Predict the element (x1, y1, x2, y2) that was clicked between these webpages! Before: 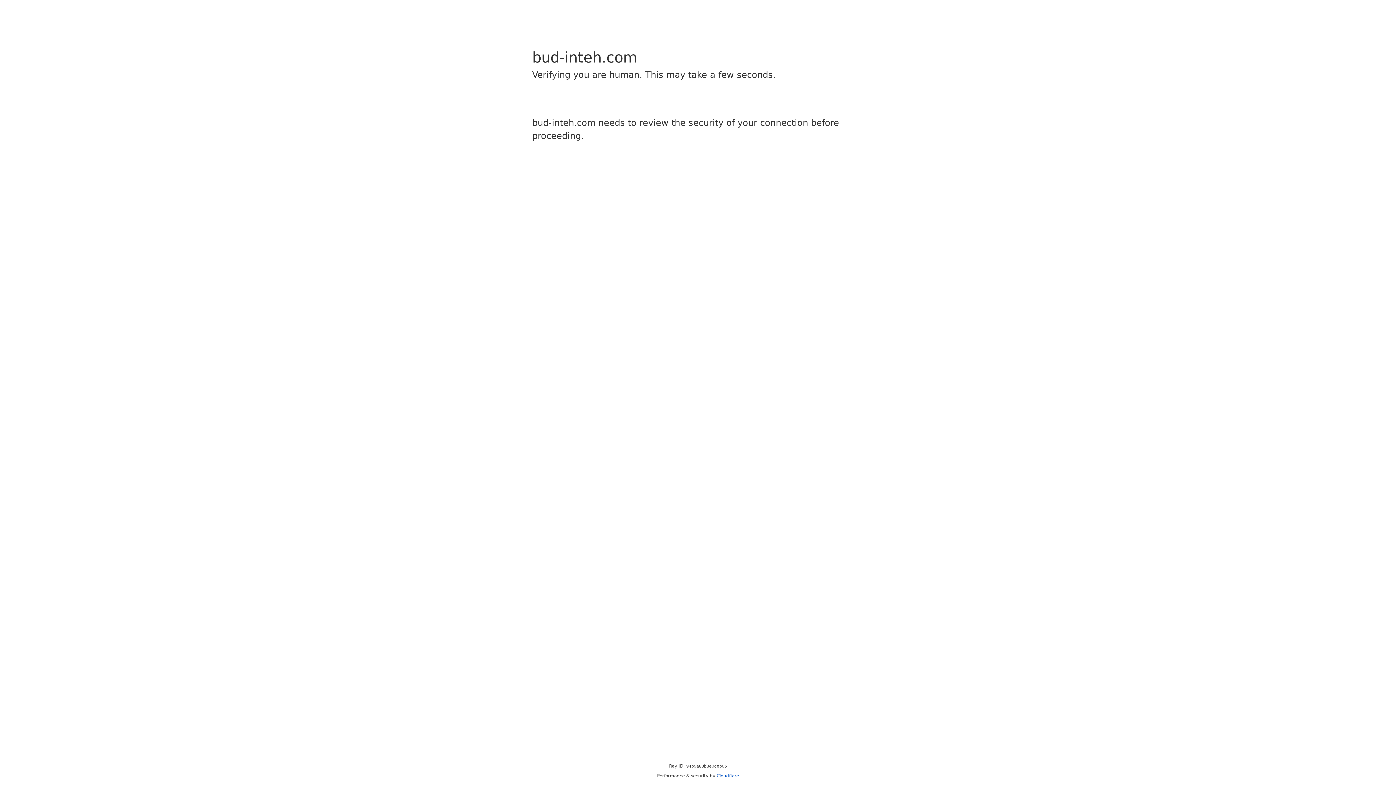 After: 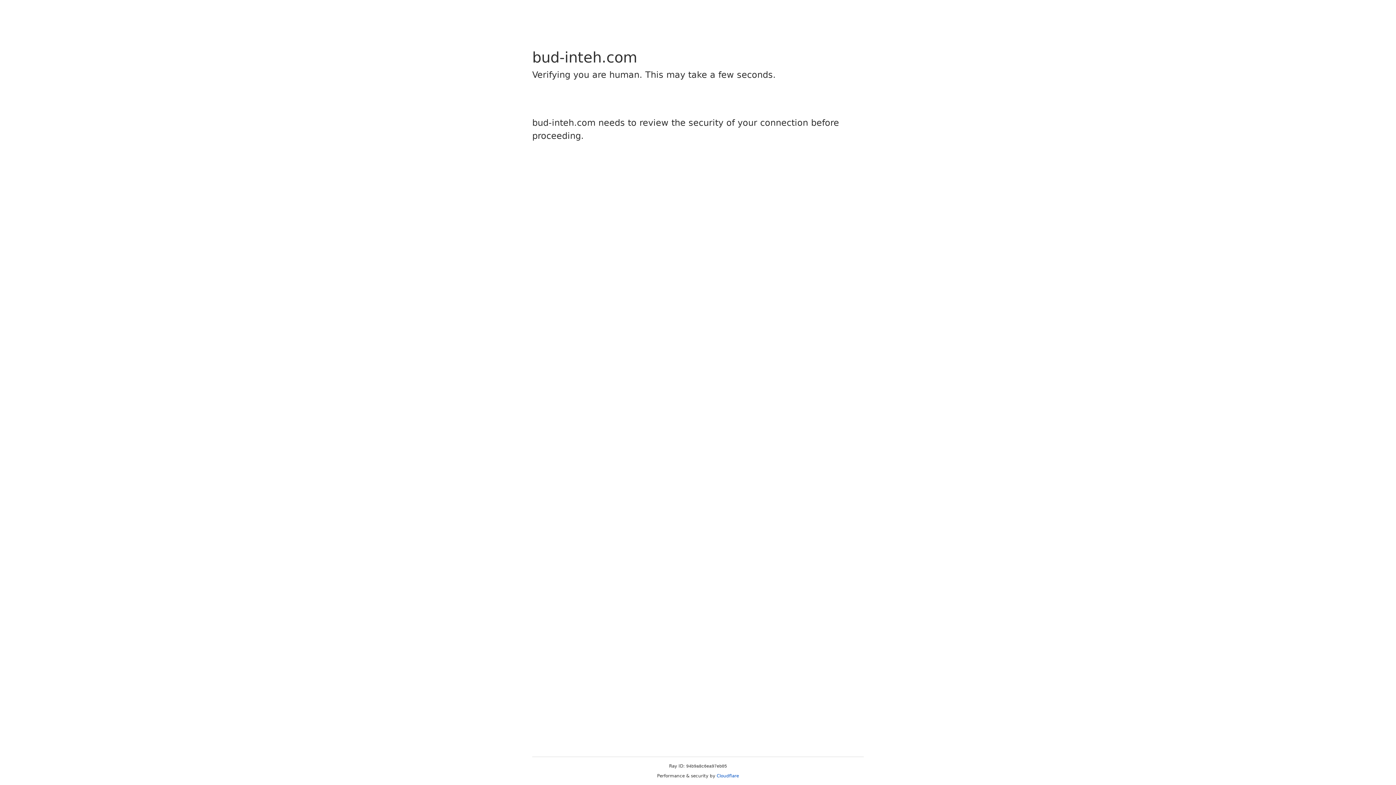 Action: bbox: (716, 773, 739, 778) label: Cloudflare